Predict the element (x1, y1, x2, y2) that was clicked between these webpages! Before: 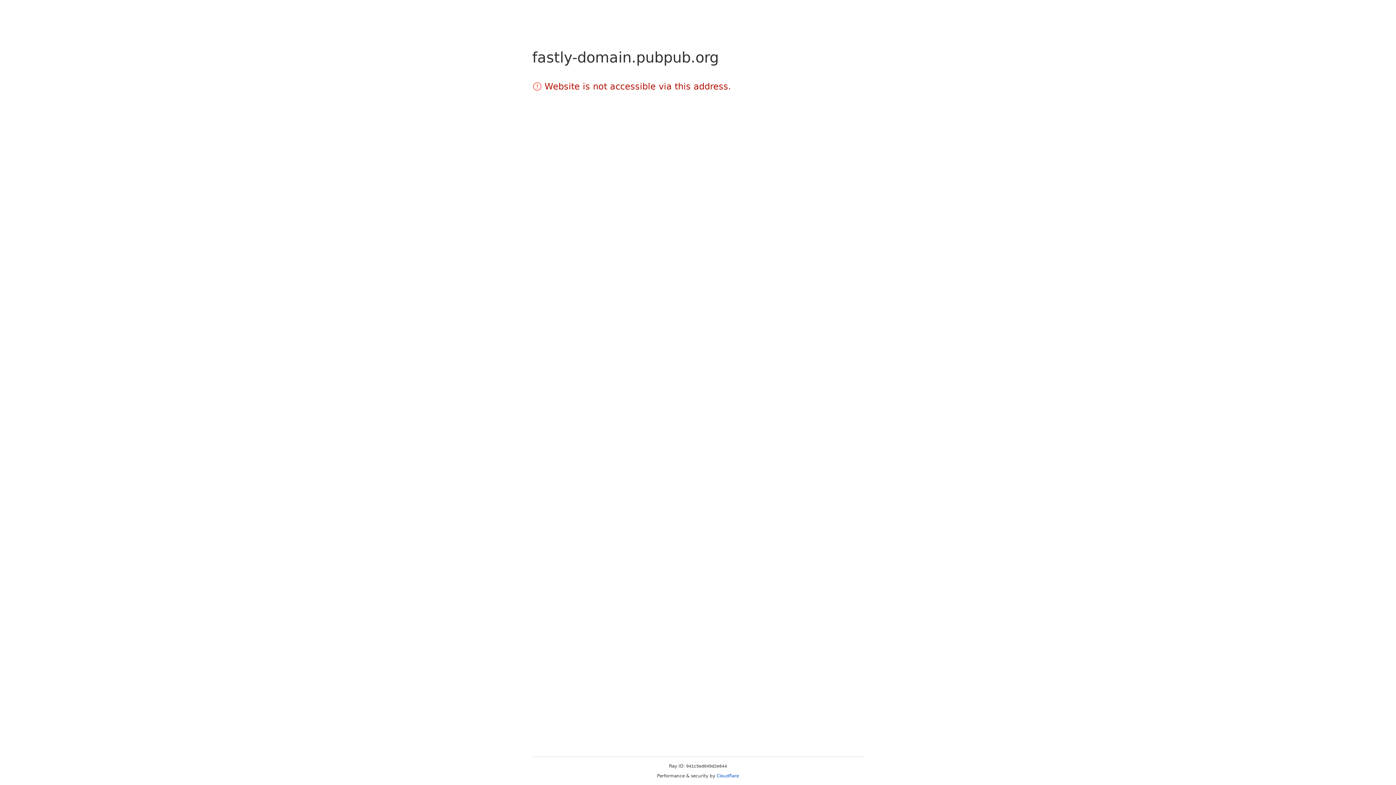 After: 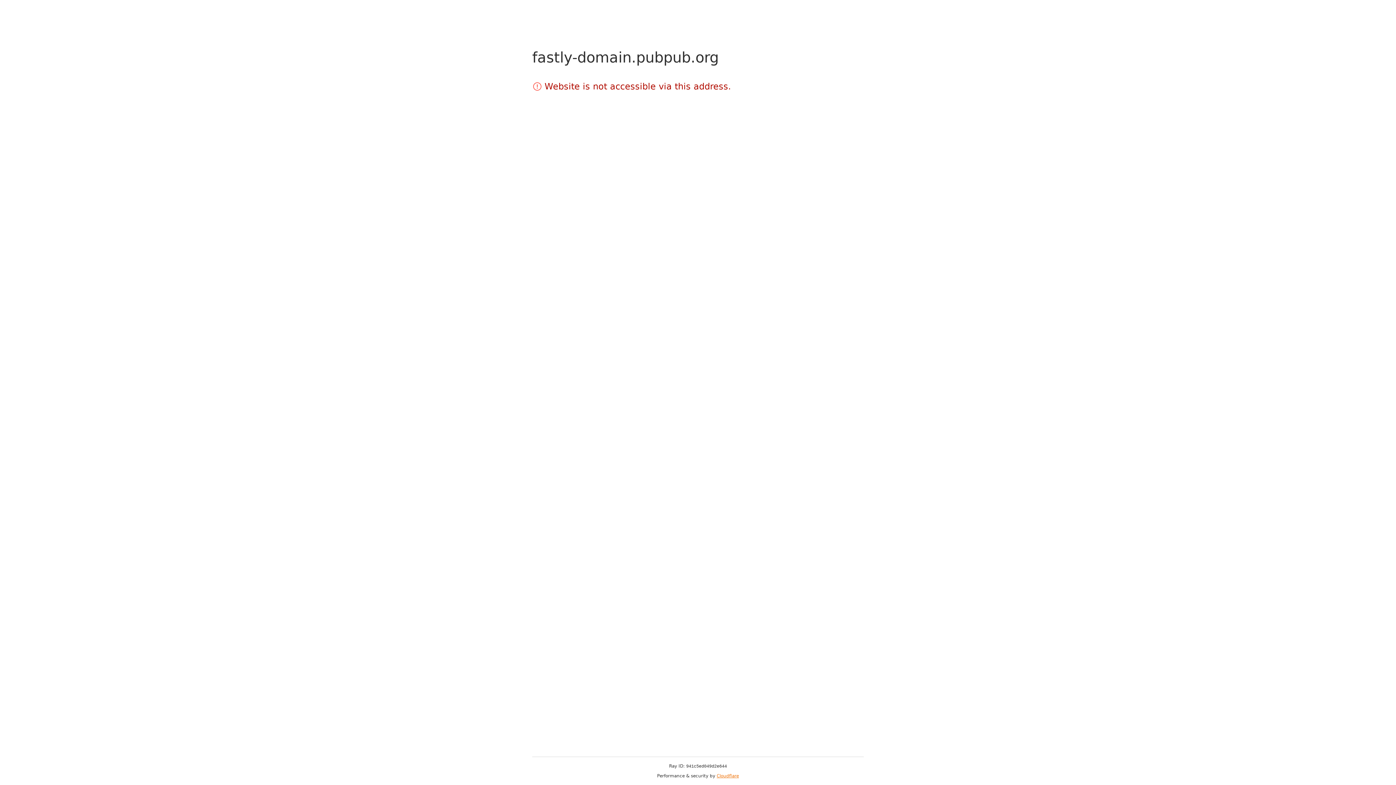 Action: label: Cloudflare bbox: (716, 773, 739, 778)